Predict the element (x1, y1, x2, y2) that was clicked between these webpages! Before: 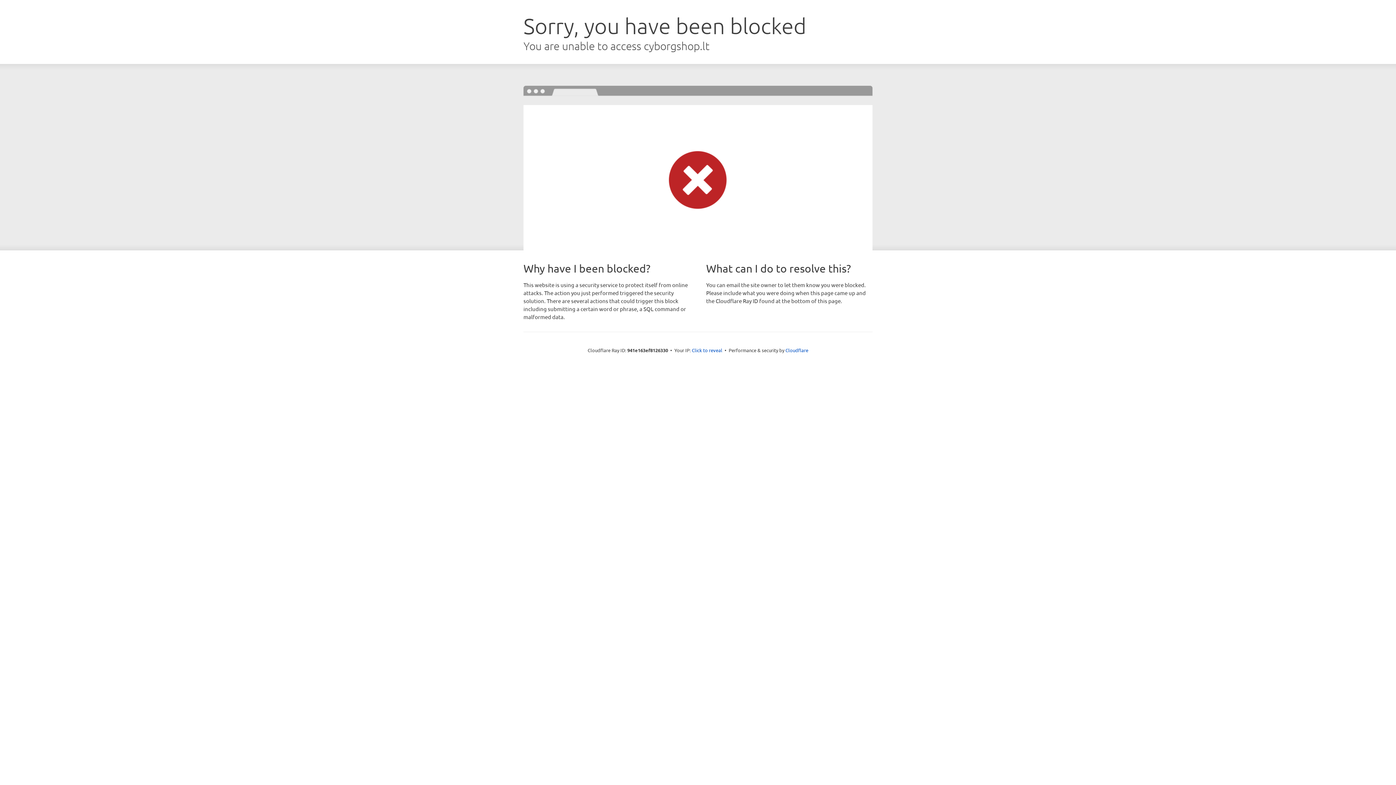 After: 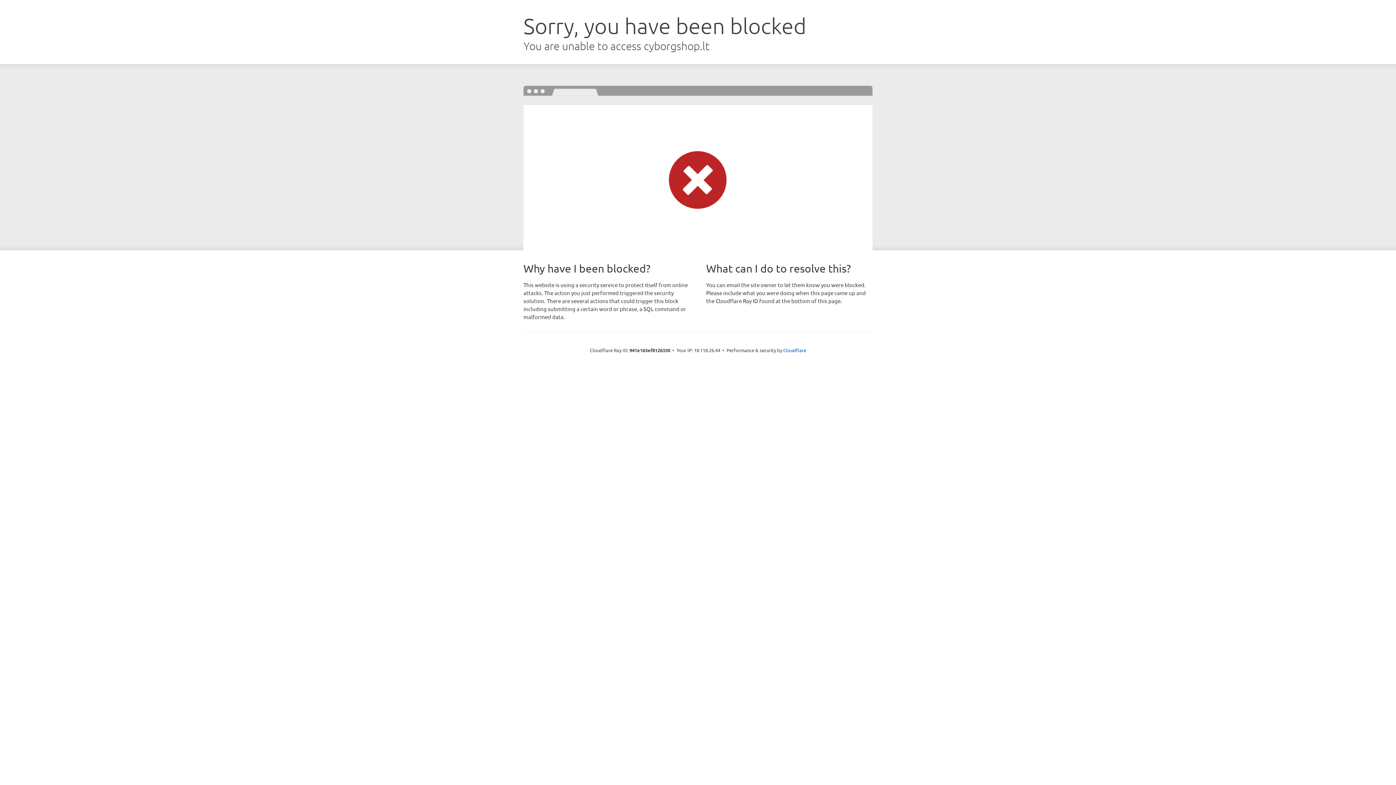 Action: label: Click to reveal bbox: (692, 346, 722, 353)